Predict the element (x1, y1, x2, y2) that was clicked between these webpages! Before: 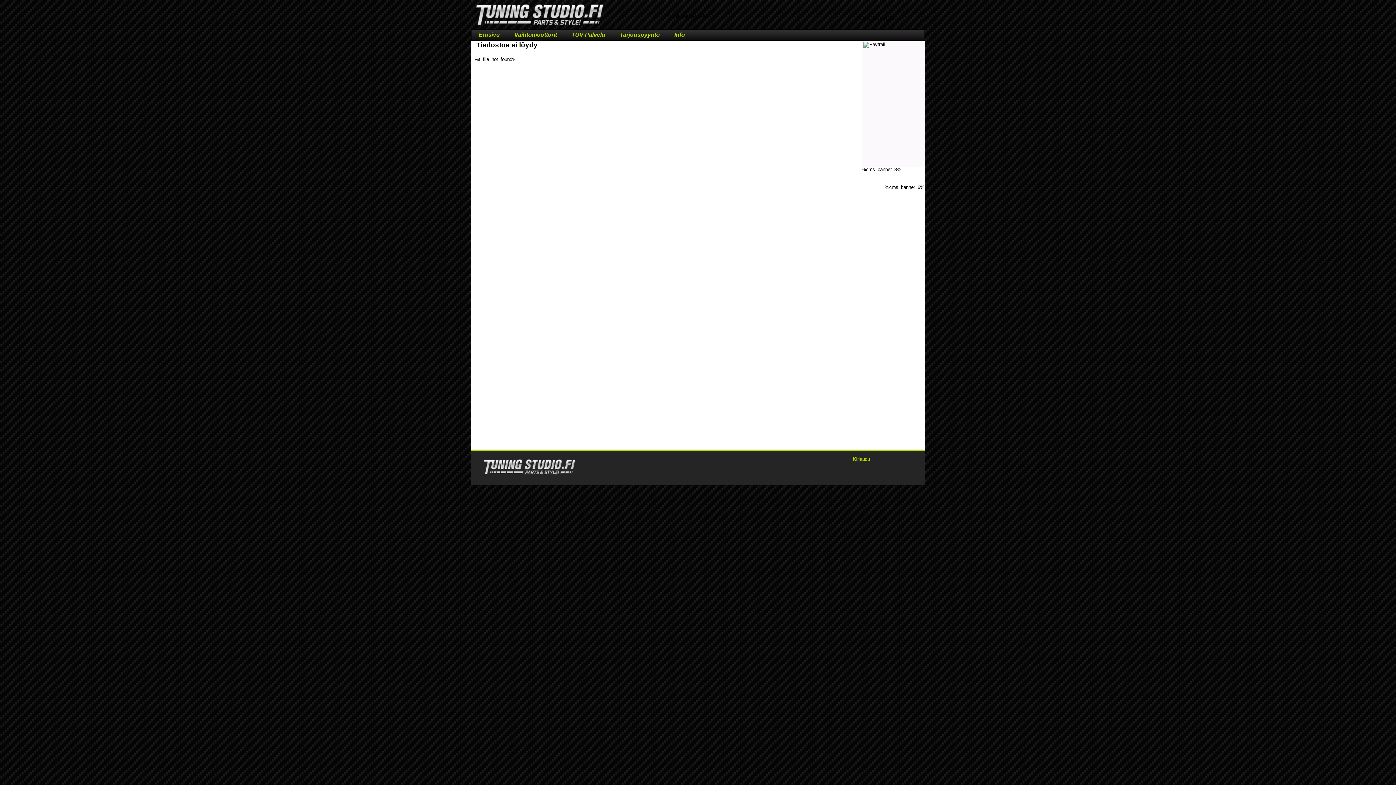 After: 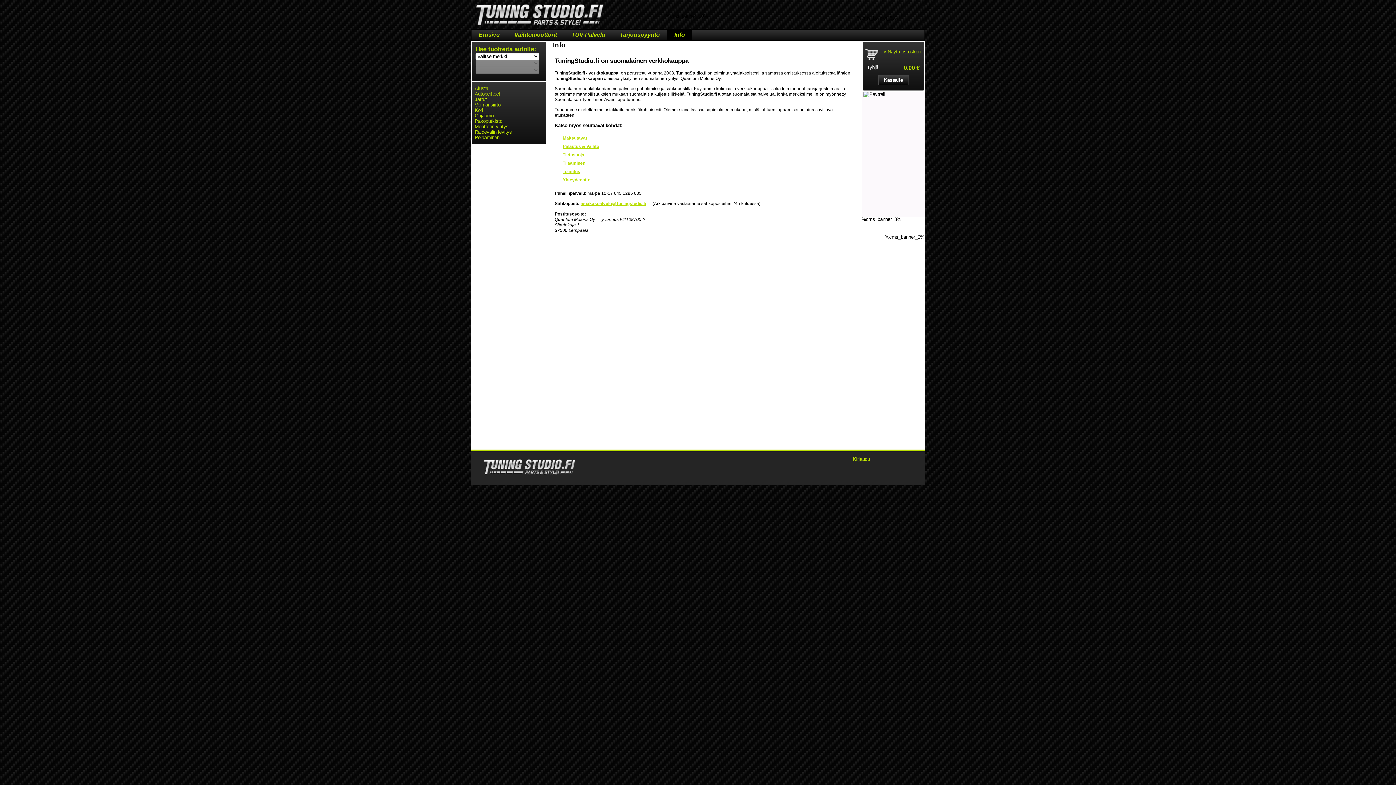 Action: bbox: (674, 31, 685, 38) label: Info